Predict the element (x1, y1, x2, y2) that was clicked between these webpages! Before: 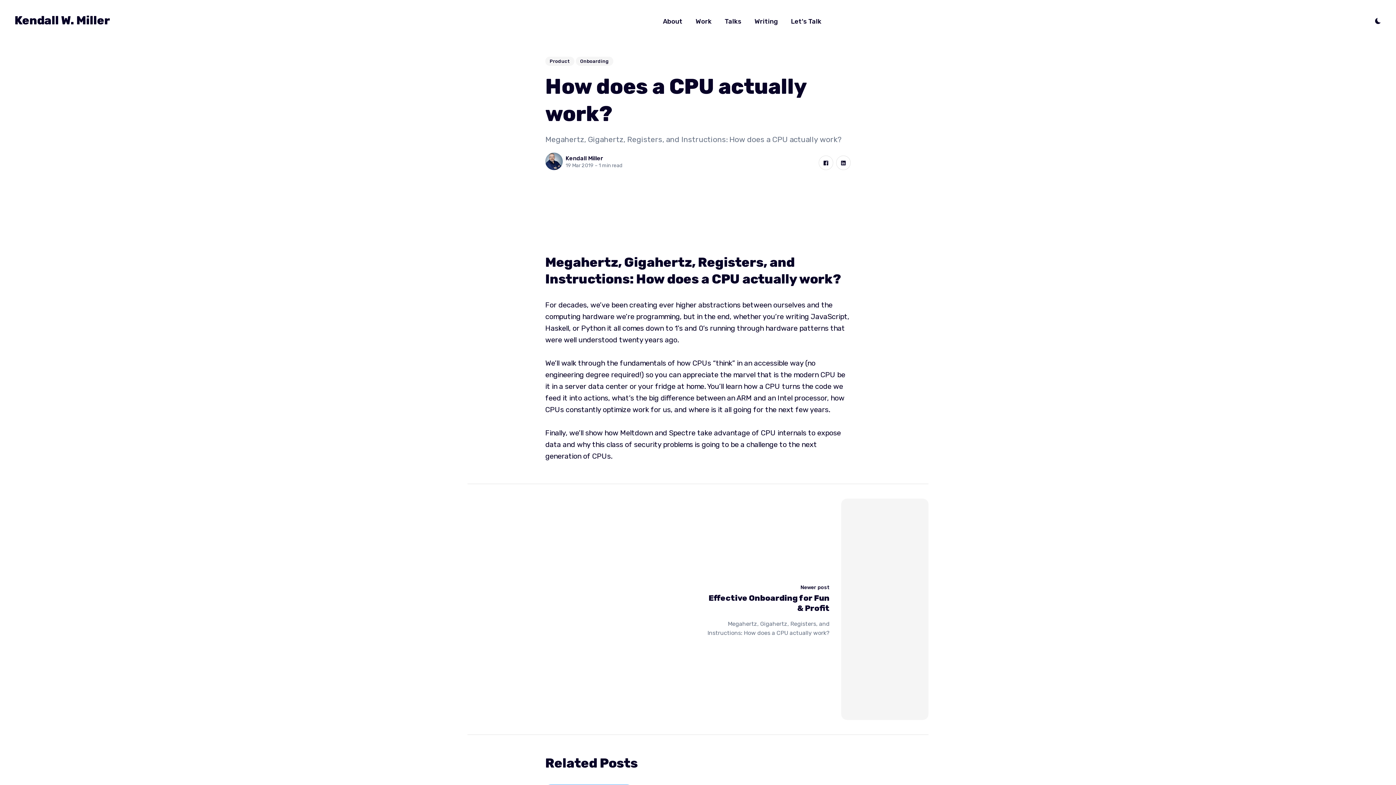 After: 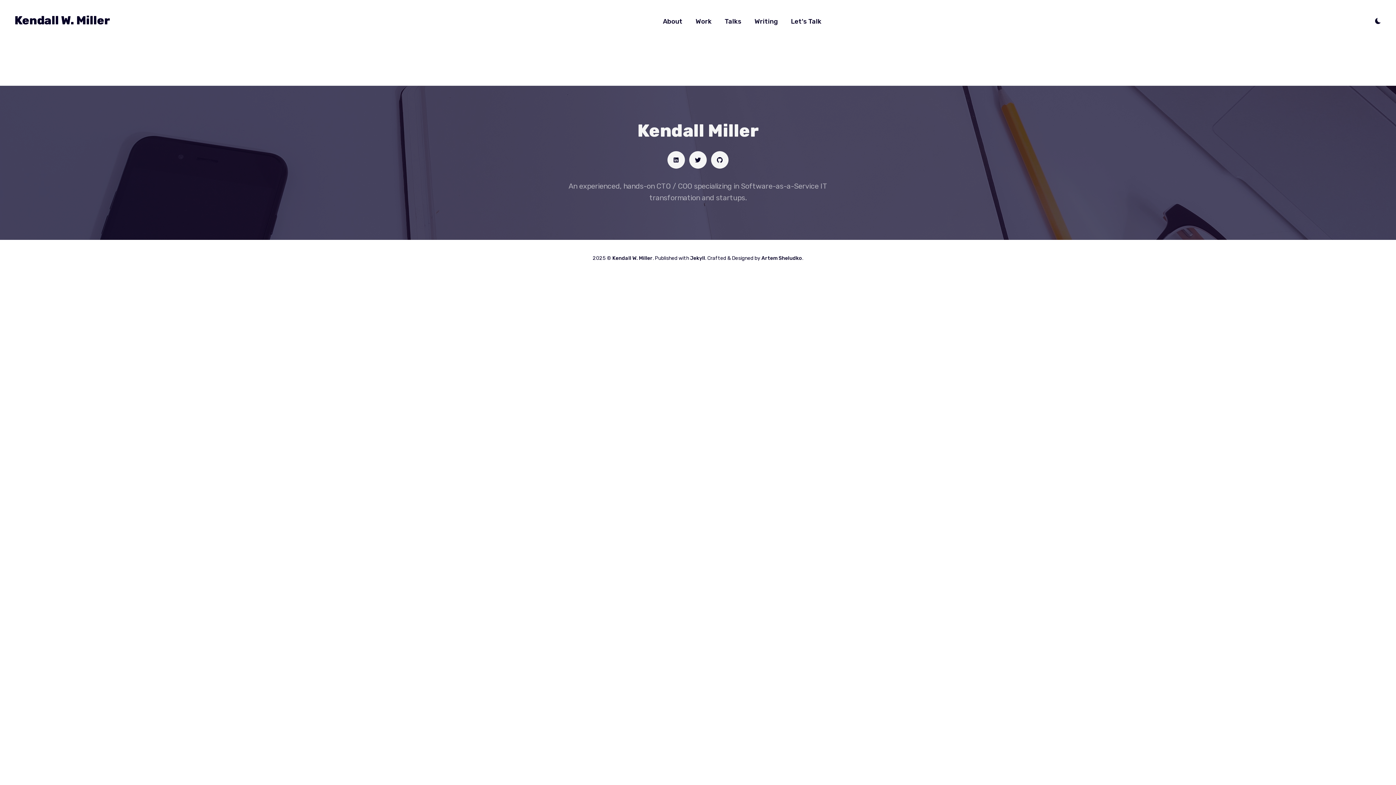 Action: label: Product bbox: (545, 56, 574, 65)